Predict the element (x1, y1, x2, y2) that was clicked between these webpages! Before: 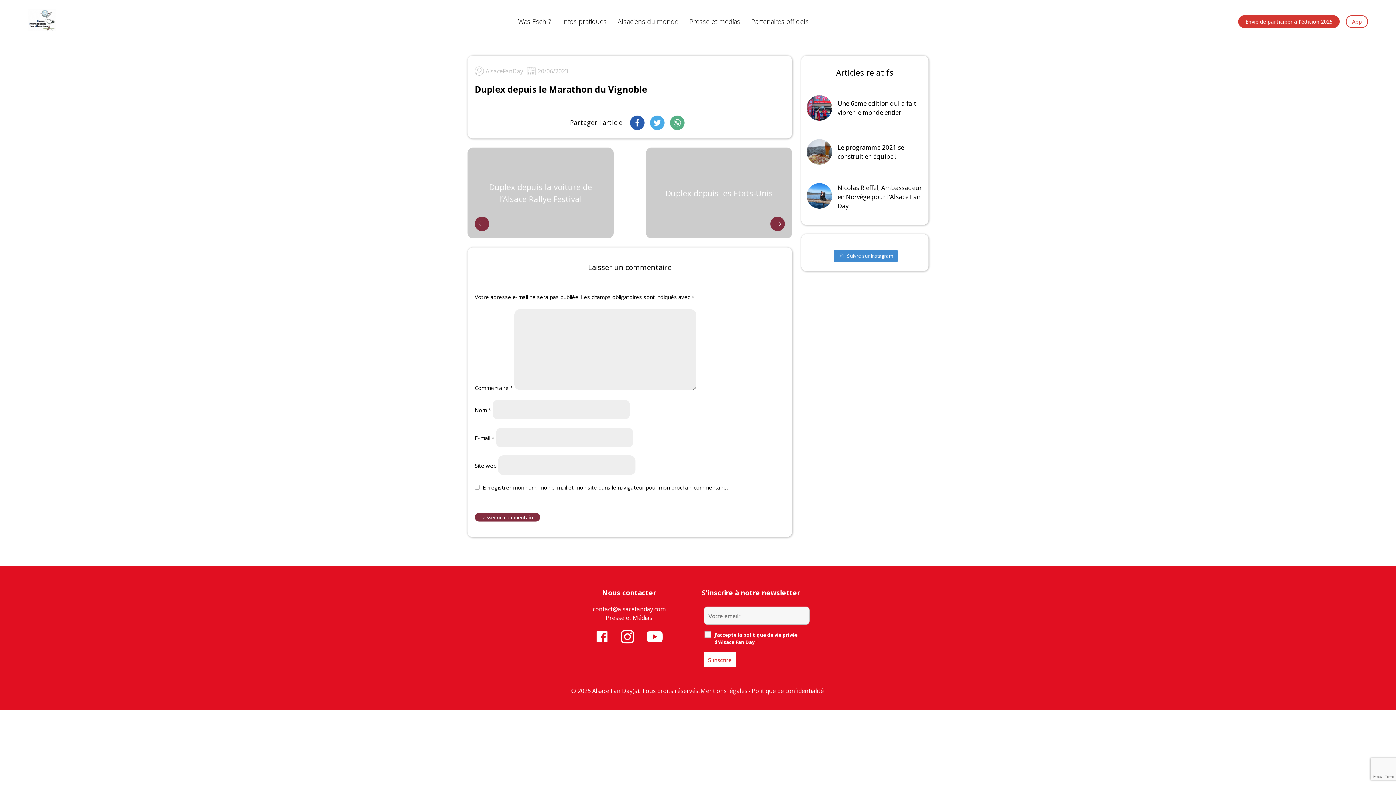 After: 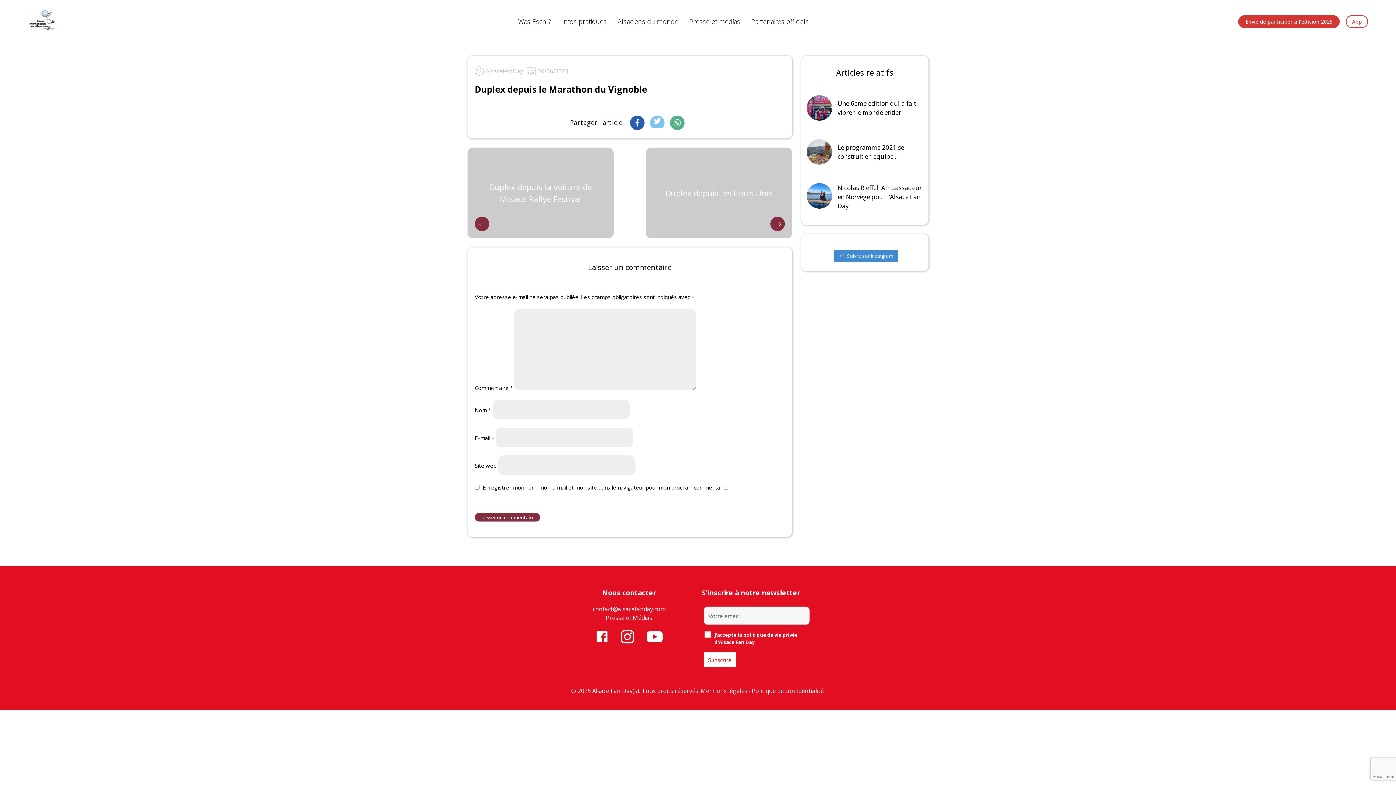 Action: bbox: (650, 123, 664, 131)